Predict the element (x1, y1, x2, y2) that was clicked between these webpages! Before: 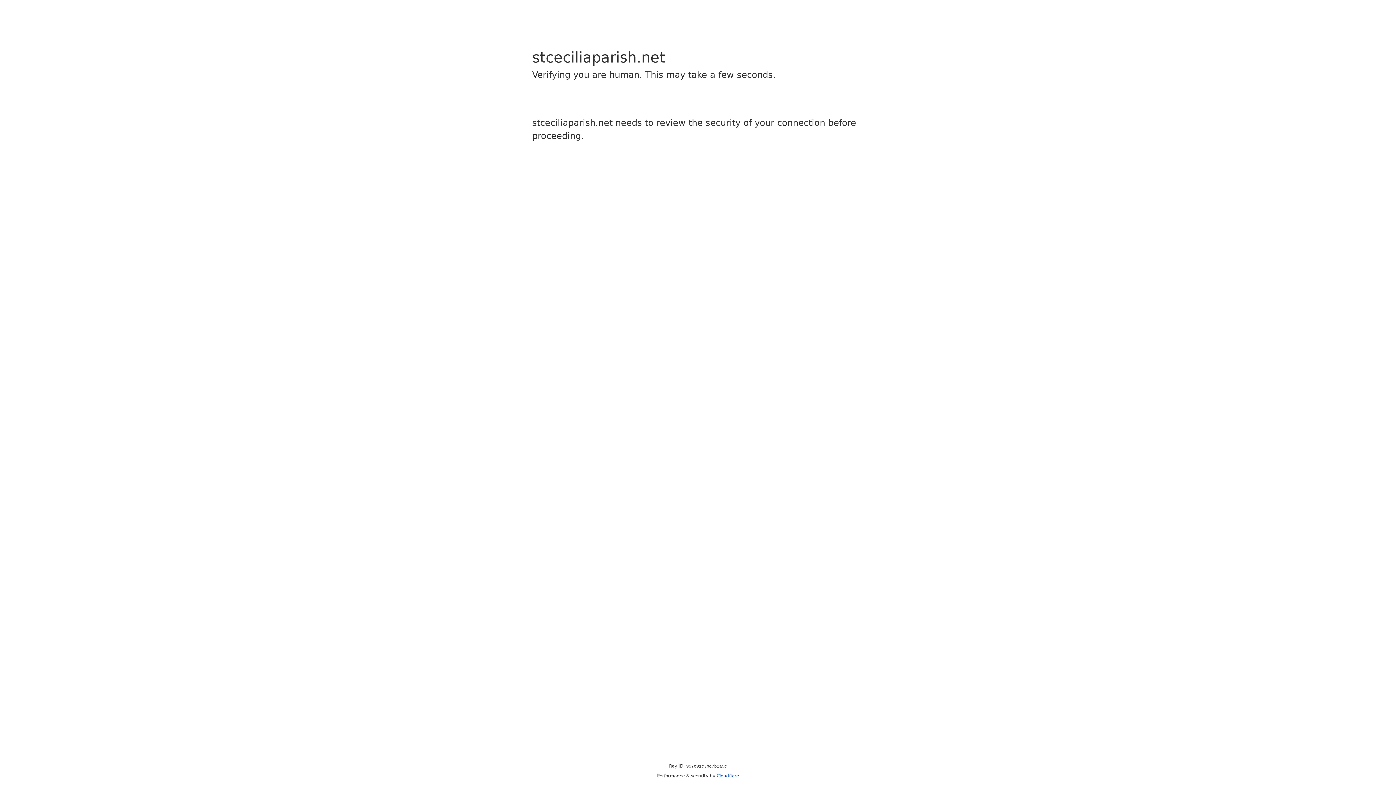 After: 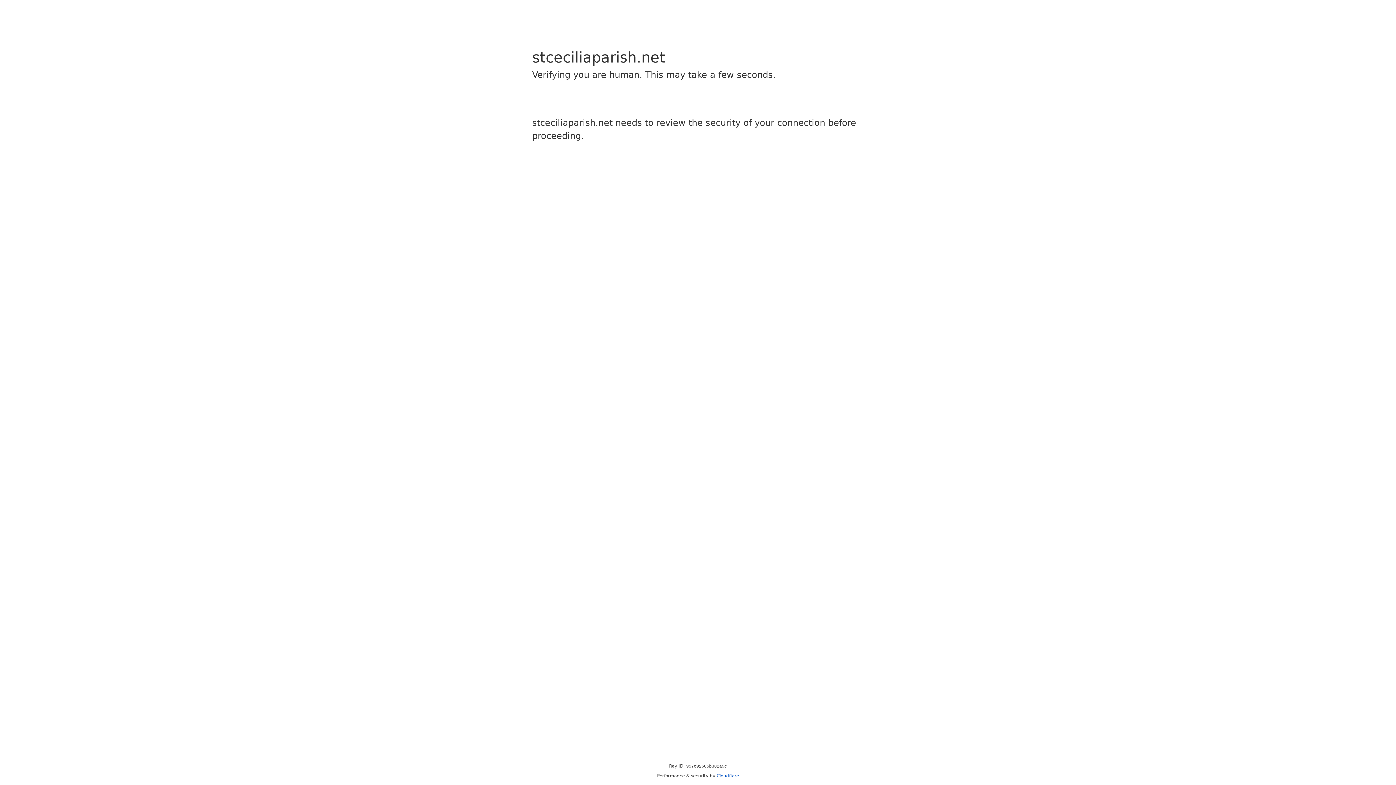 Action: label: Cloudflare bbox: (716, 773, 739, 778)